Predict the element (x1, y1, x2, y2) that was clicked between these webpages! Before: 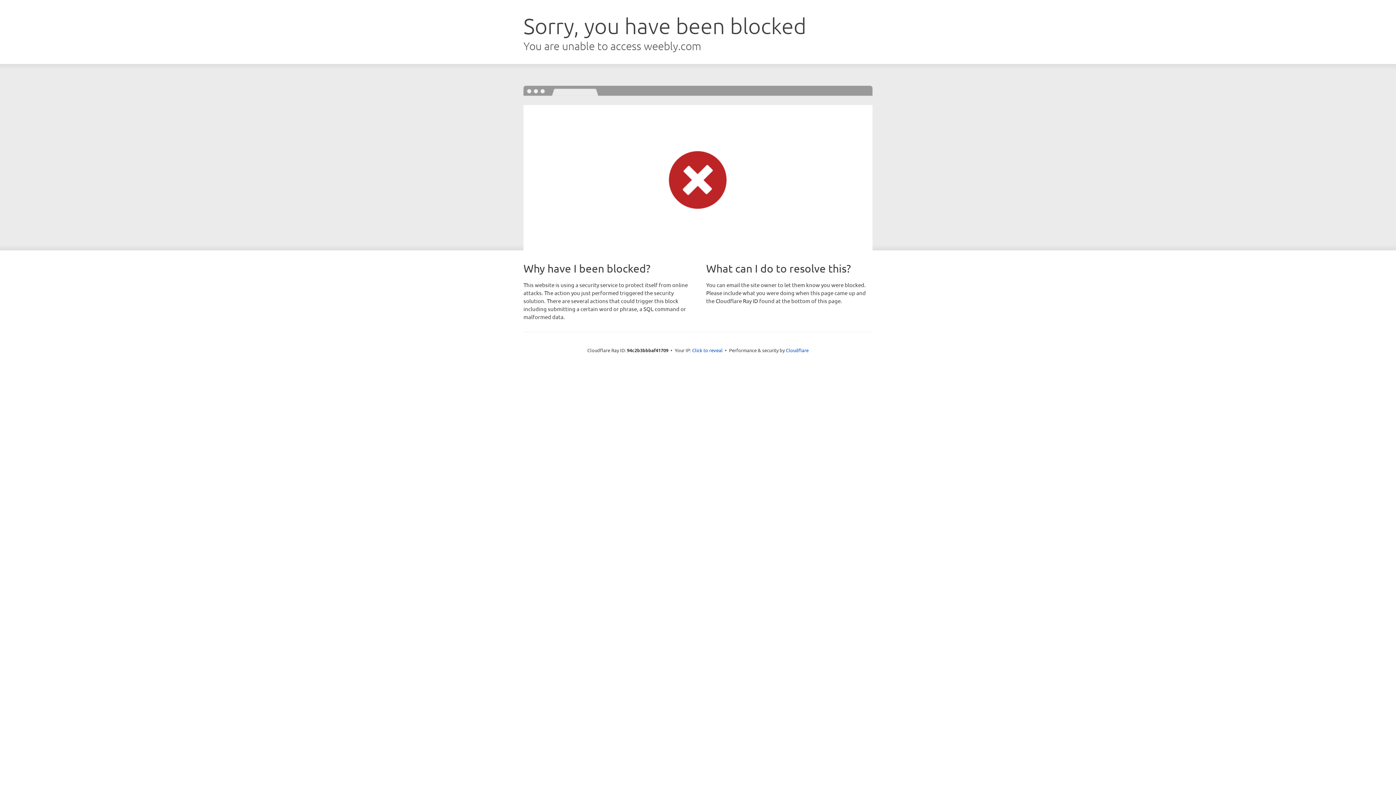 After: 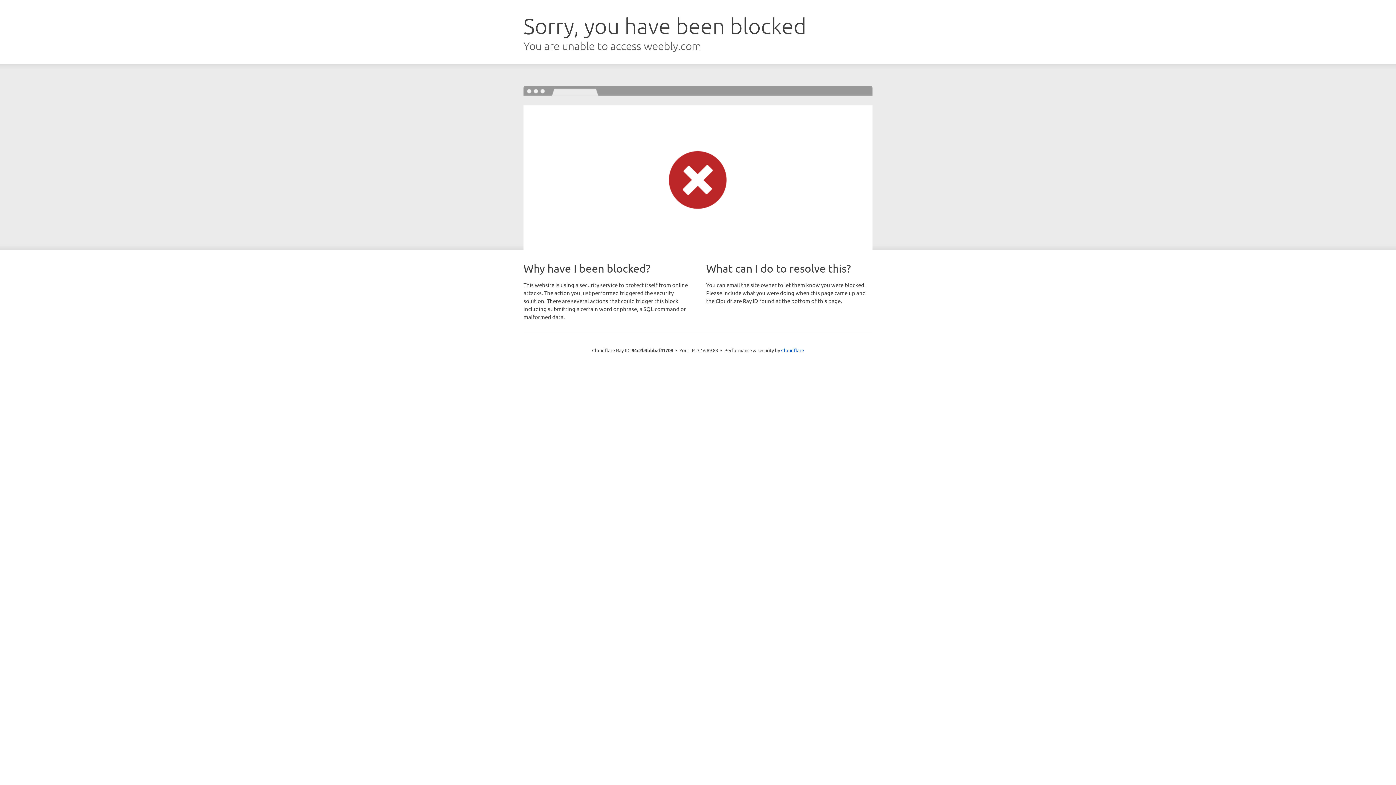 Action: bbox: (692, 346, 722, 353) label: Click to reveal